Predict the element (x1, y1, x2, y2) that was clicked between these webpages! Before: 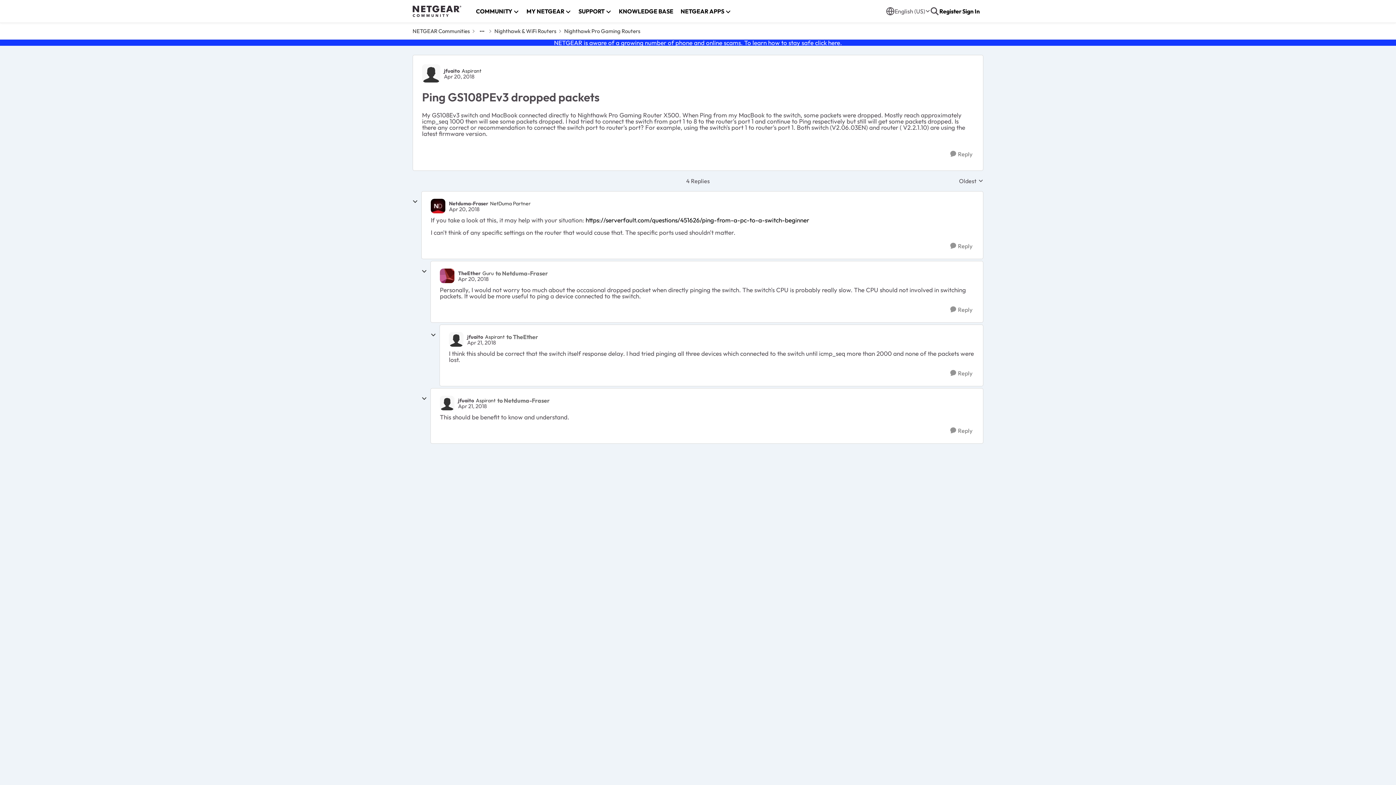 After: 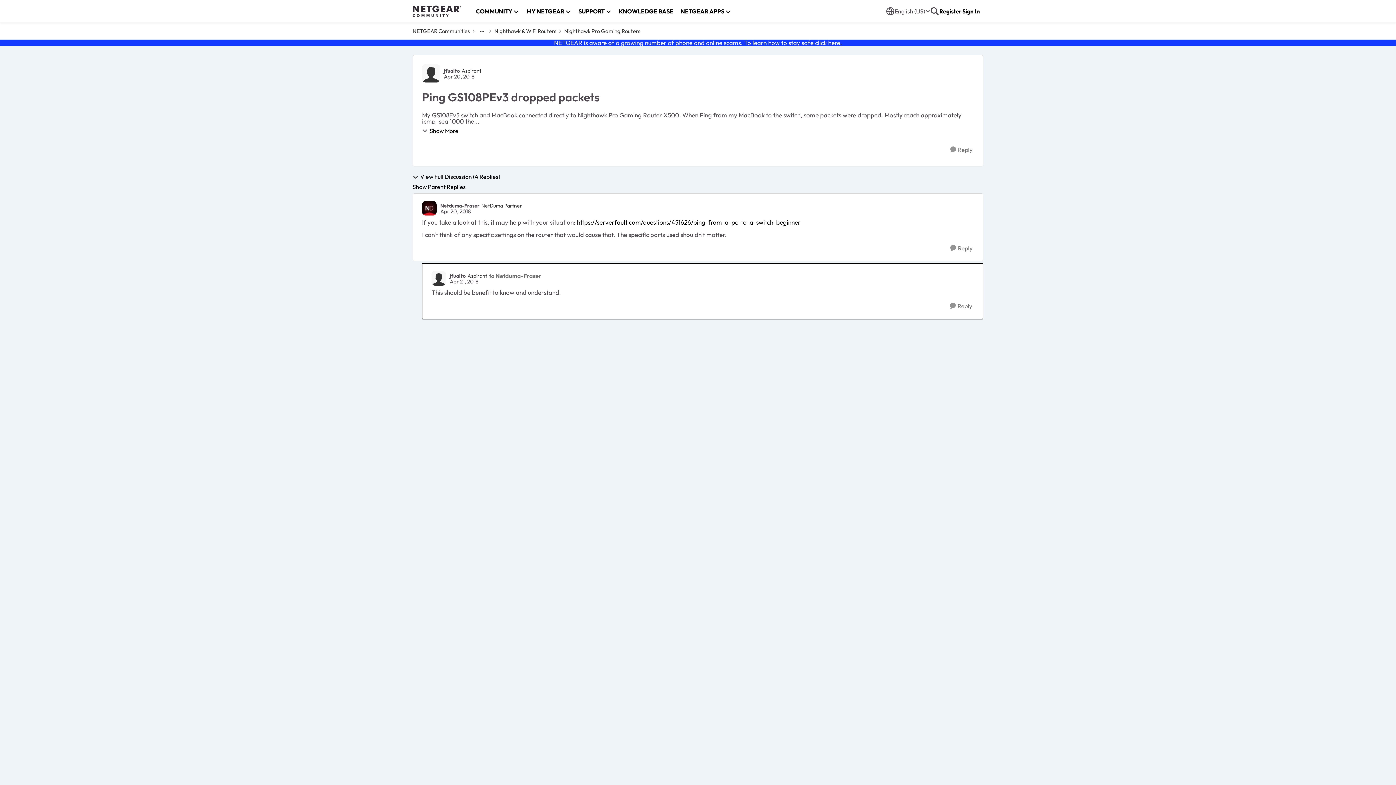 Action: bbox: (458, 403, 486, 409) label: Ping GS108PEv3 dropped packets